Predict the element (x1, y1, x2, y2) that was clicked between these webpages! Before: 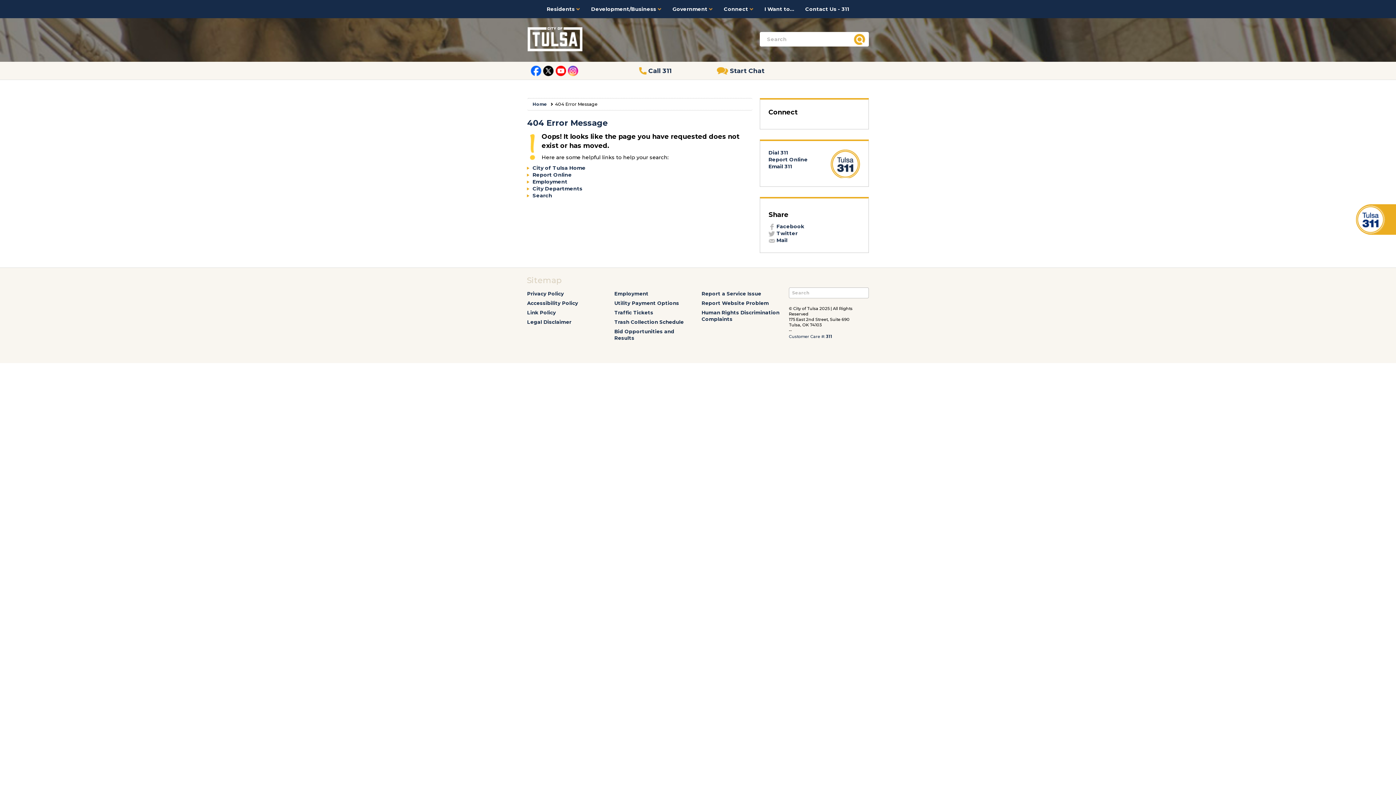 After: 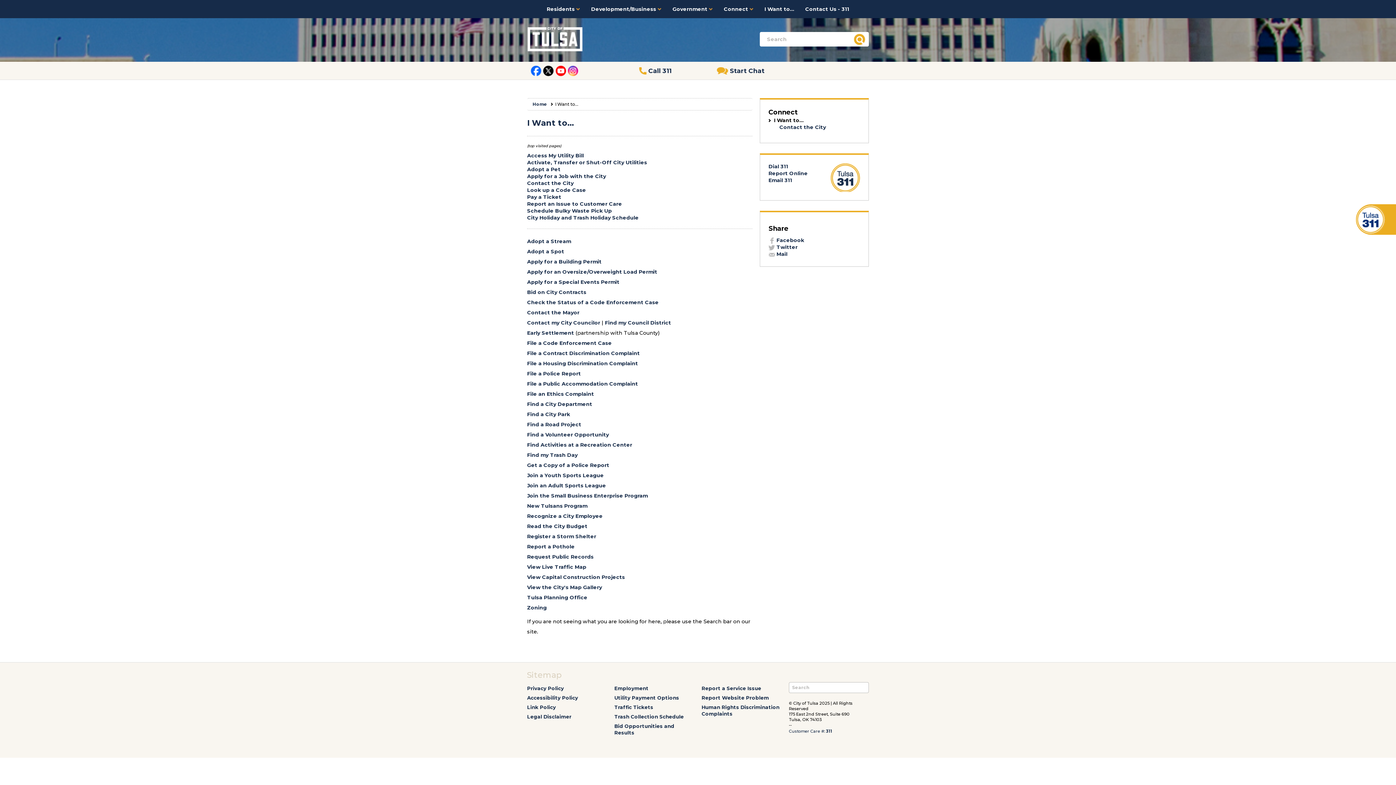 Action: label: I Want to... bbox: (759, 0, 800, 18)